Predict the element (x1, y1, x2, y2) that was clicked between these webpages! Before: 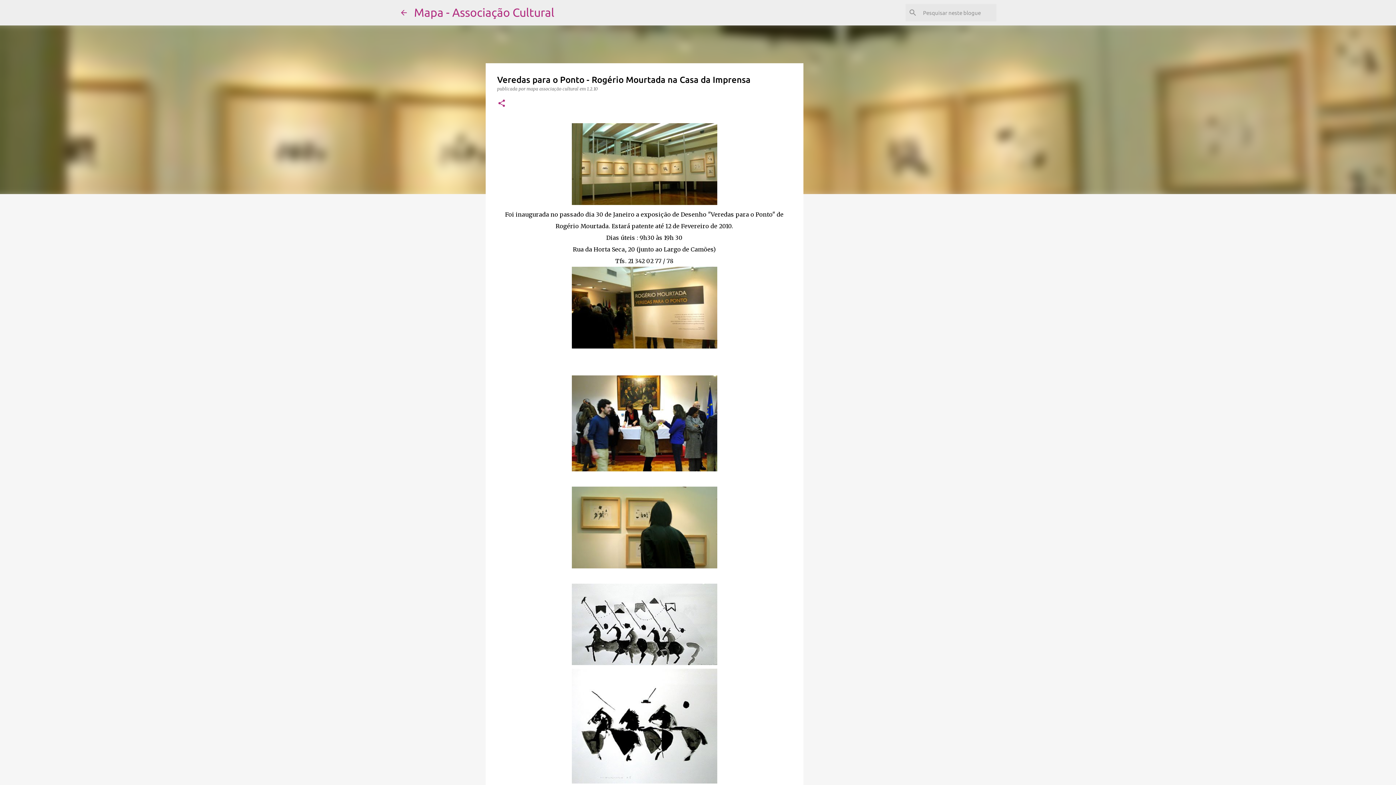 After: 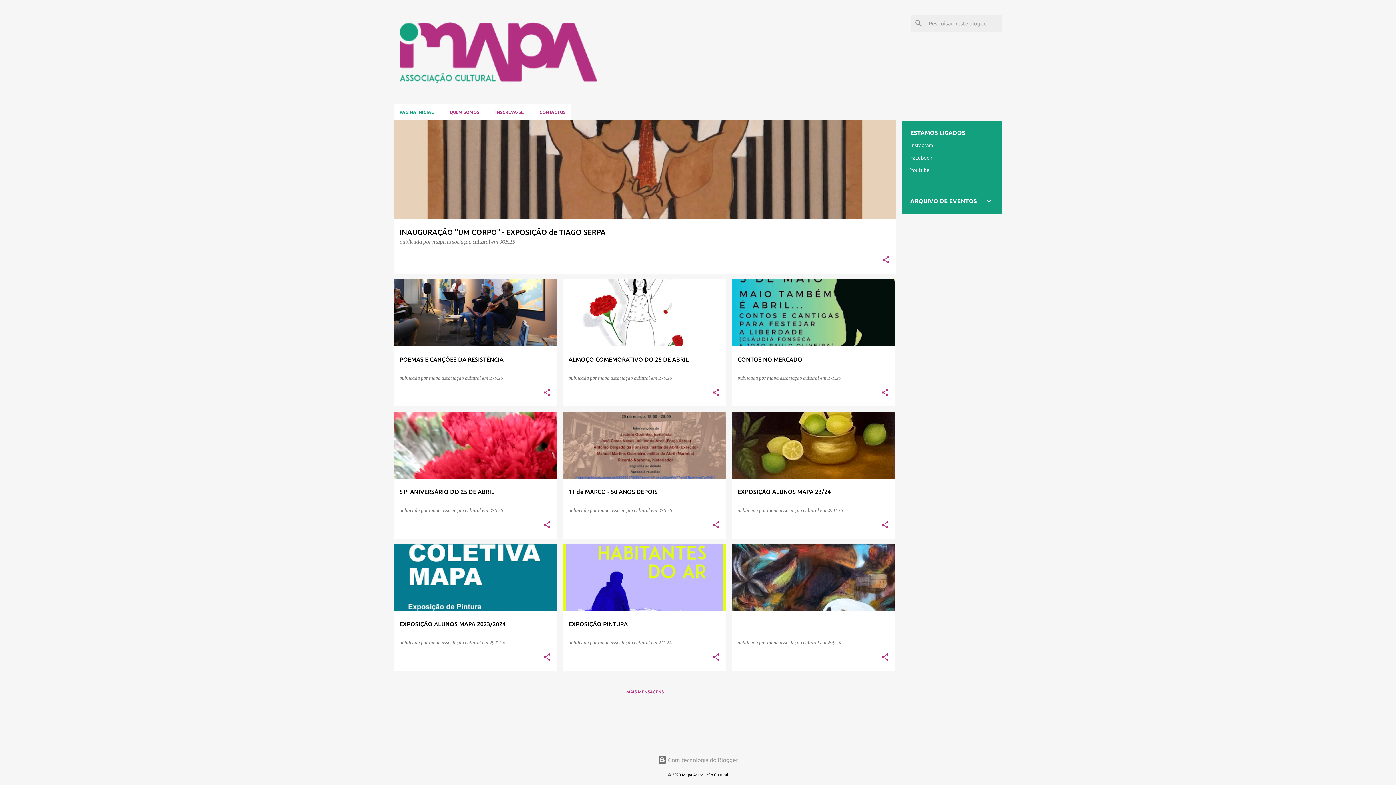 Action: label: Mapa - Associação Cultural bbox: (414, 5, 554, 18)